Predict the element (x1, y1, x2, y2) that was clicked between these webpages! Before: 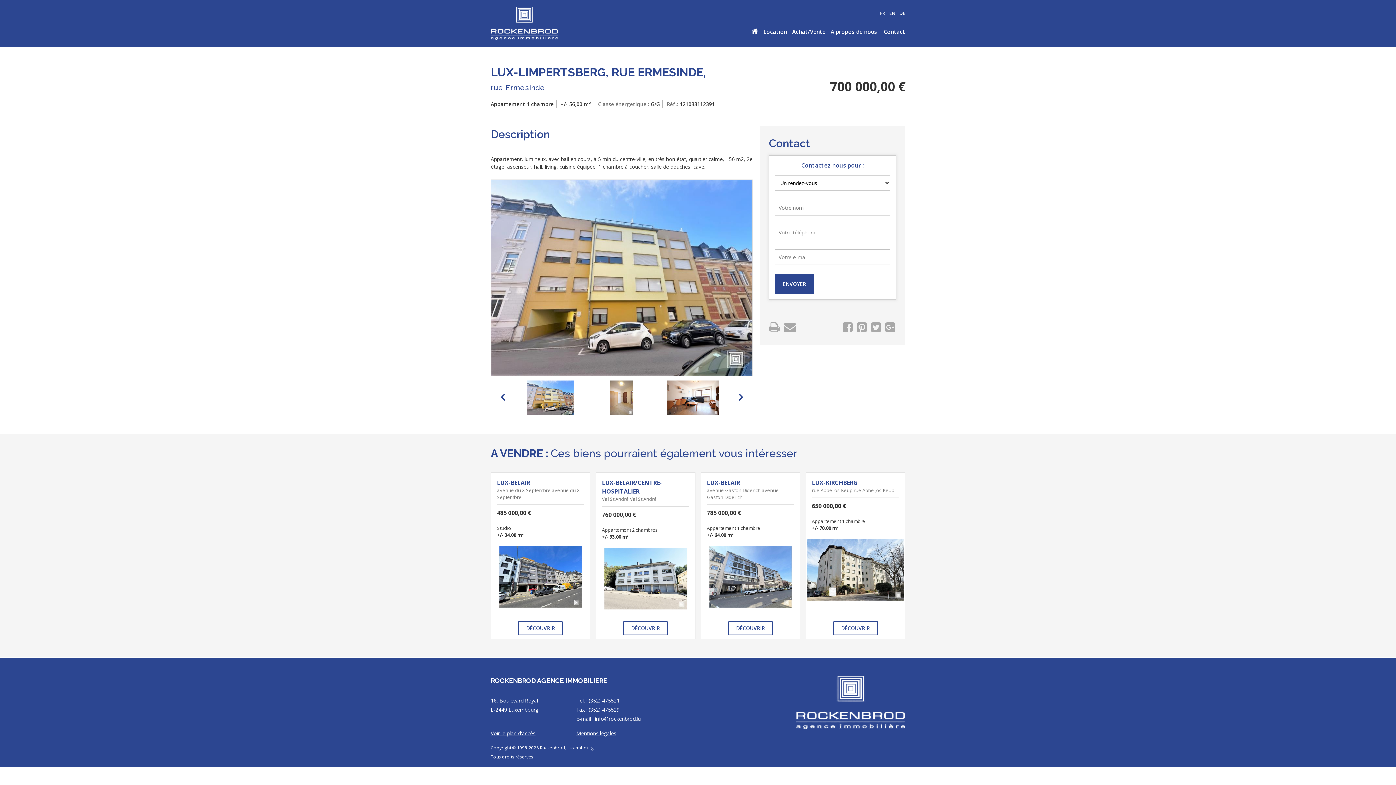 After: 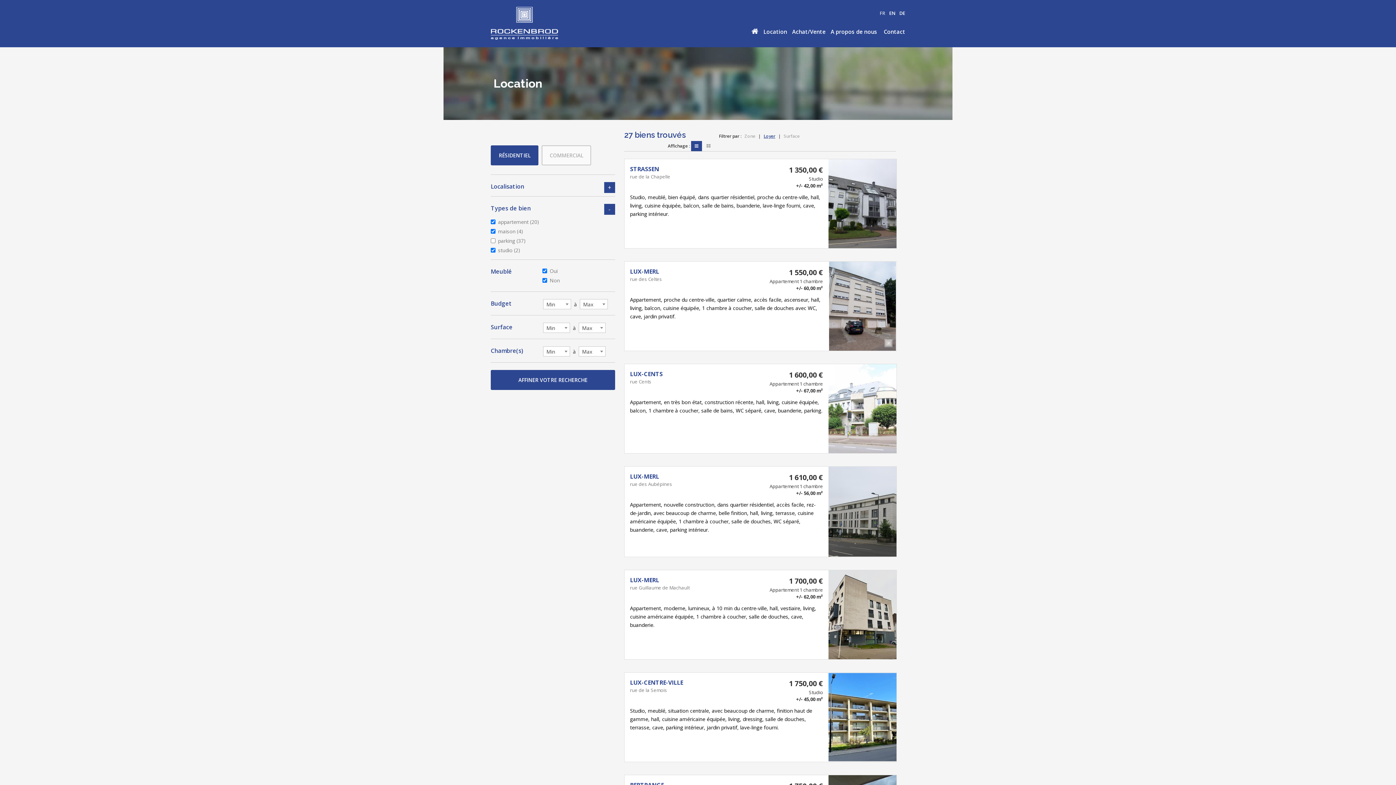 Action: label: Location bbox: (761, 20, 789, 35)